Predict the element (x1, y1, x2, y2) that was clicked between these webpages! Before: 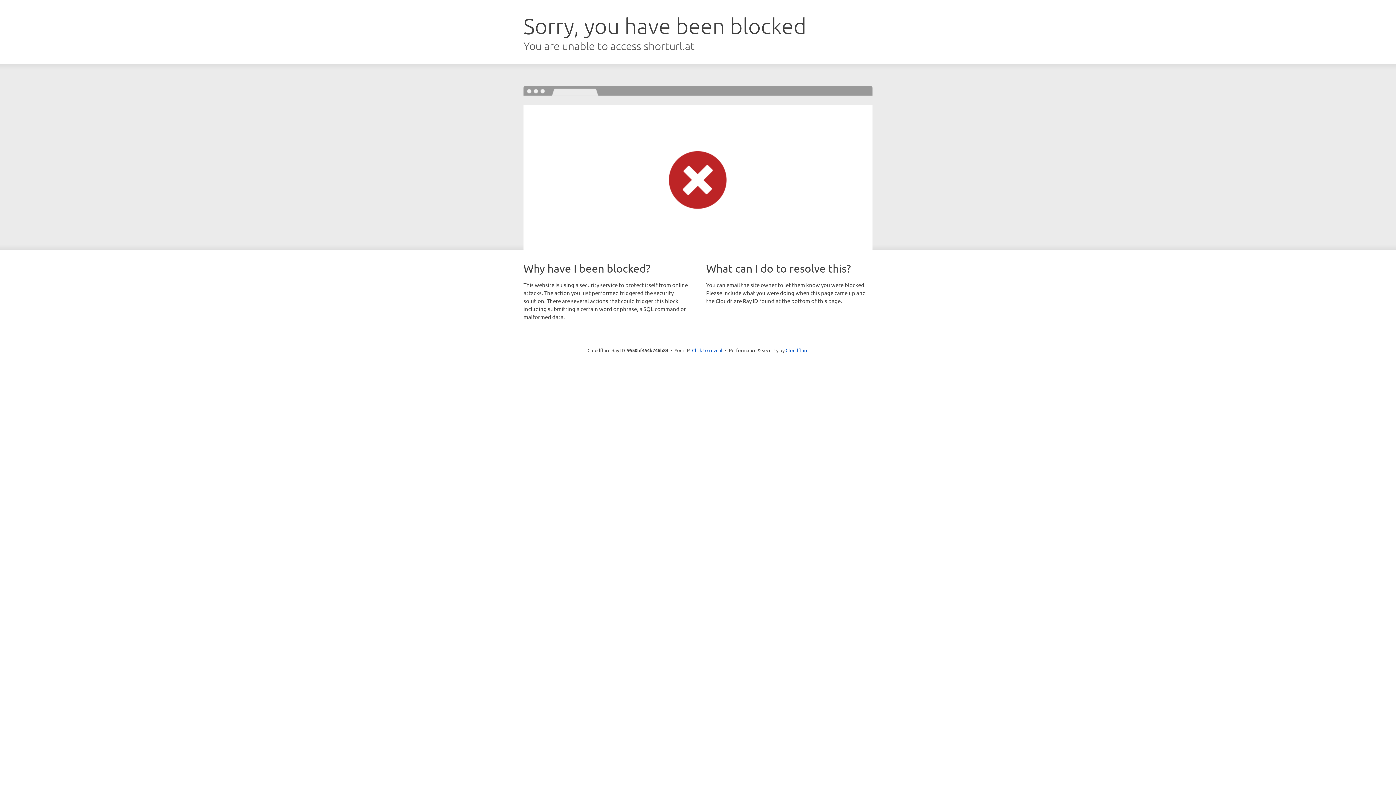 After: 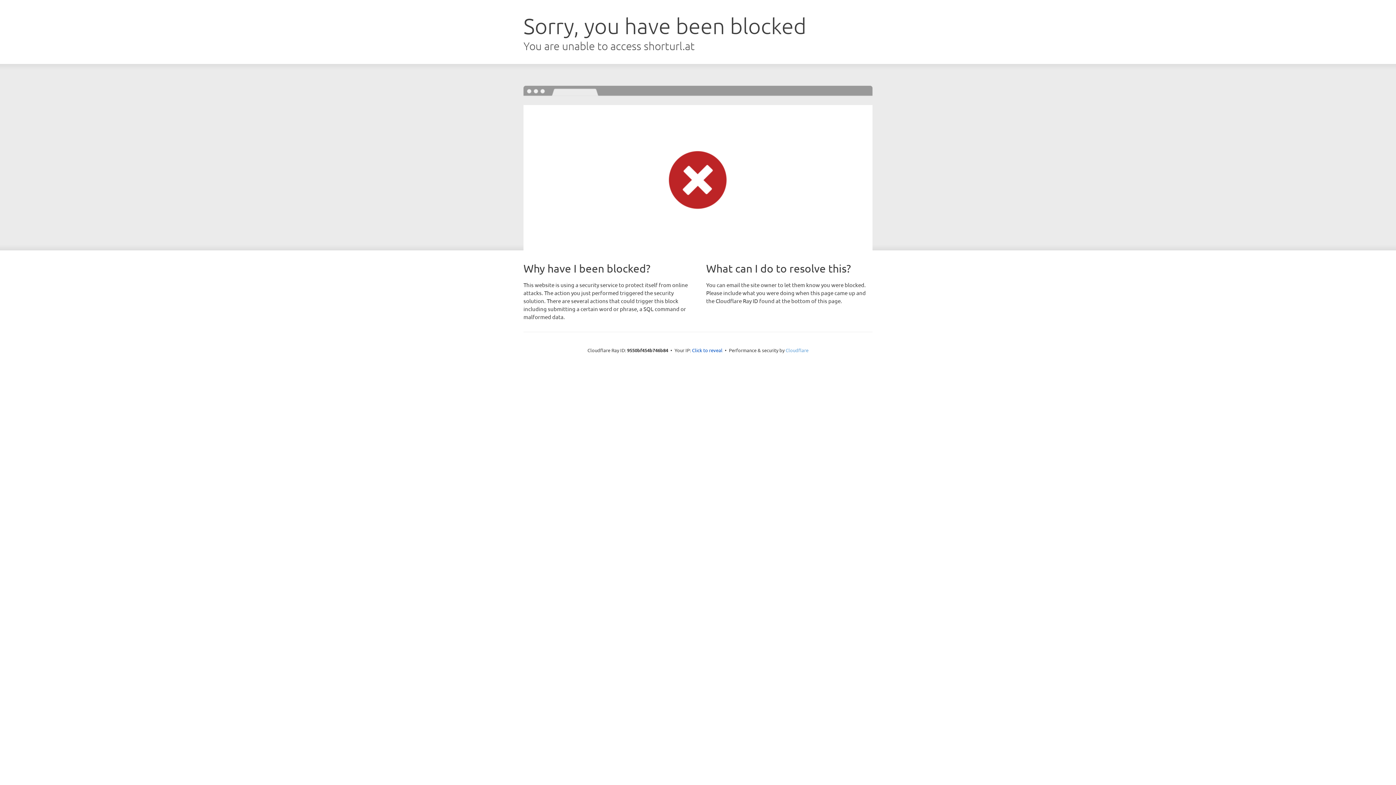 Action: bbox: (785, 347, 808, 353) label: Cloudflare